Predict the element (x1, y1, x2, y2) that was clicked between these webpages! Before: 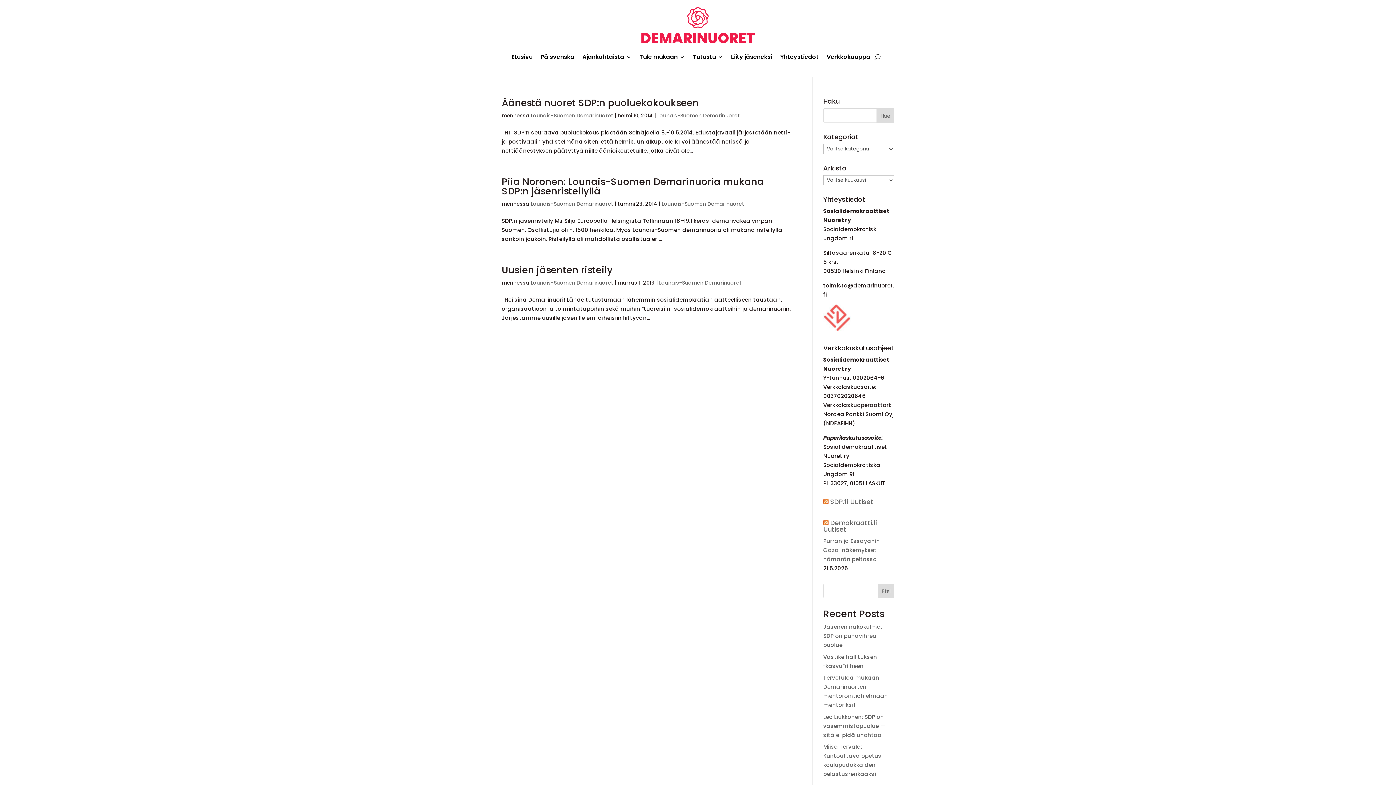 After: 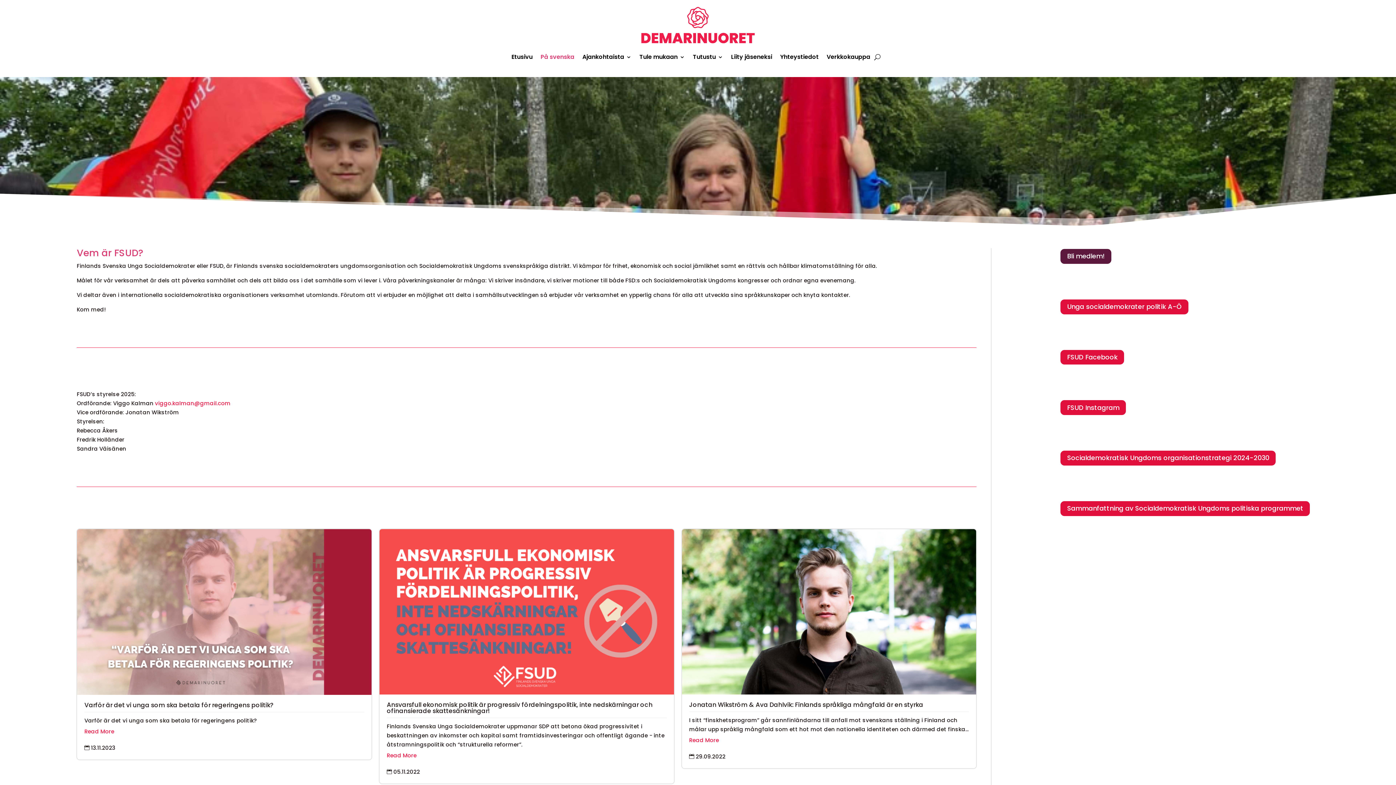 Action: bbox: (540, 43, 574, 70) label: På svenska